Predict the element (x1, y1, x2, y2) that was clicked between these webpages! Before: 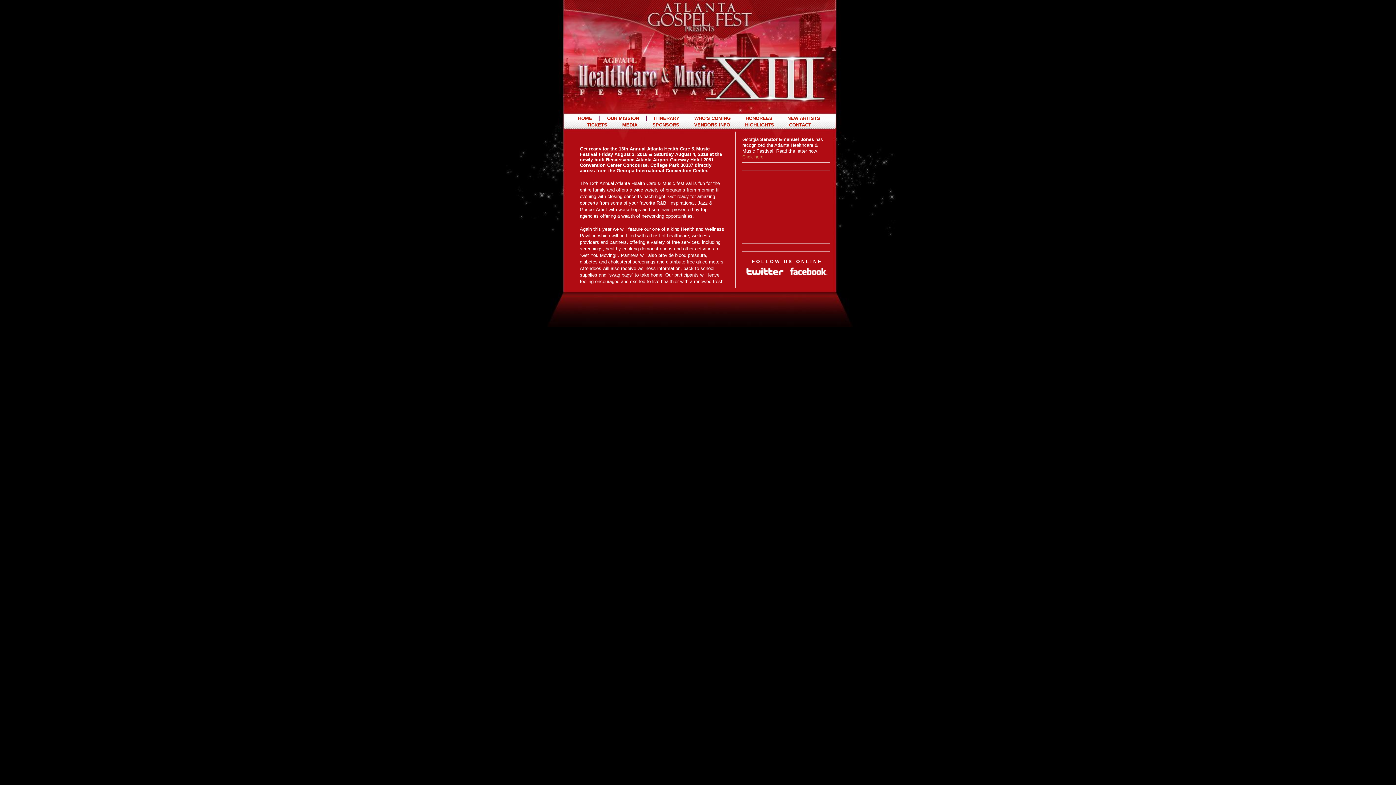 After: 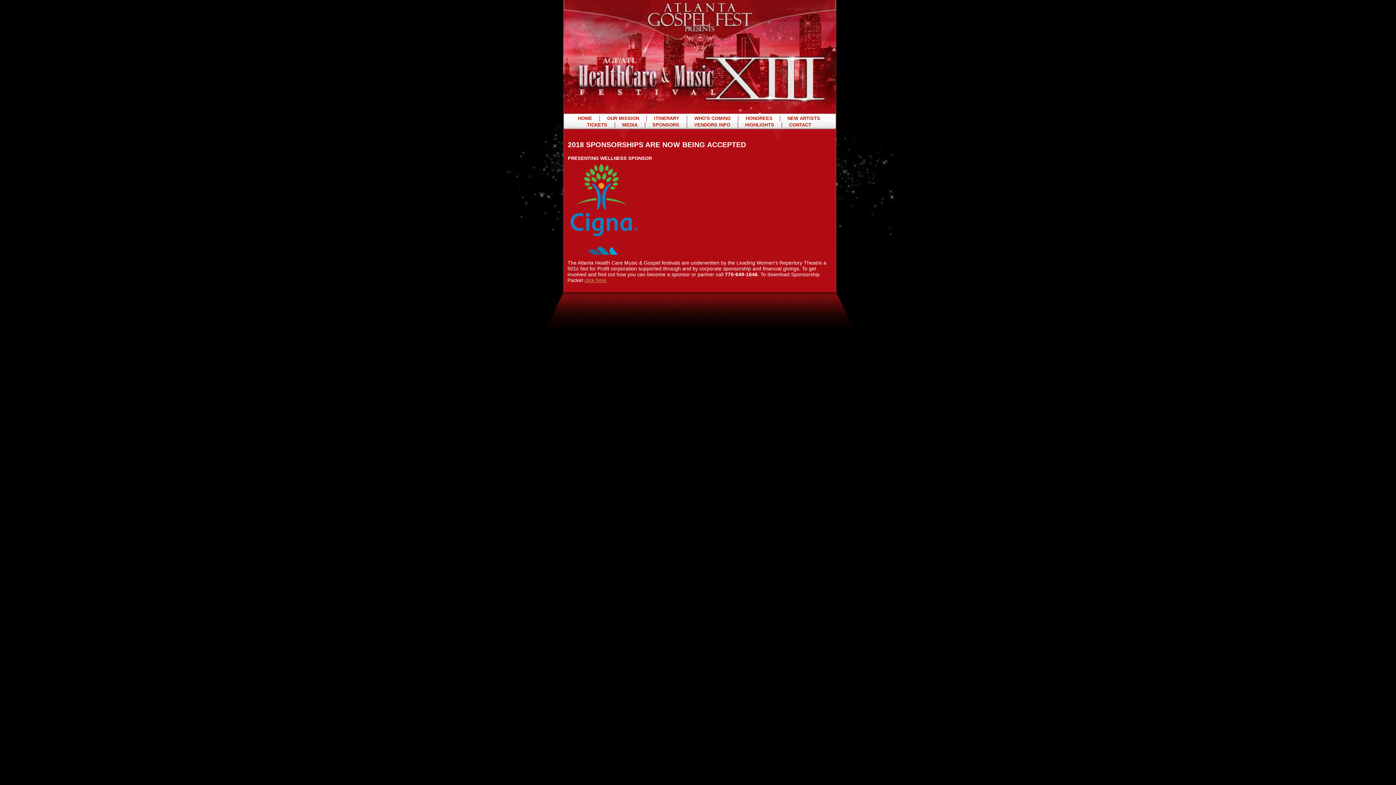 Action: label: SPONSORS bbox: (645, 126, 686, 126)